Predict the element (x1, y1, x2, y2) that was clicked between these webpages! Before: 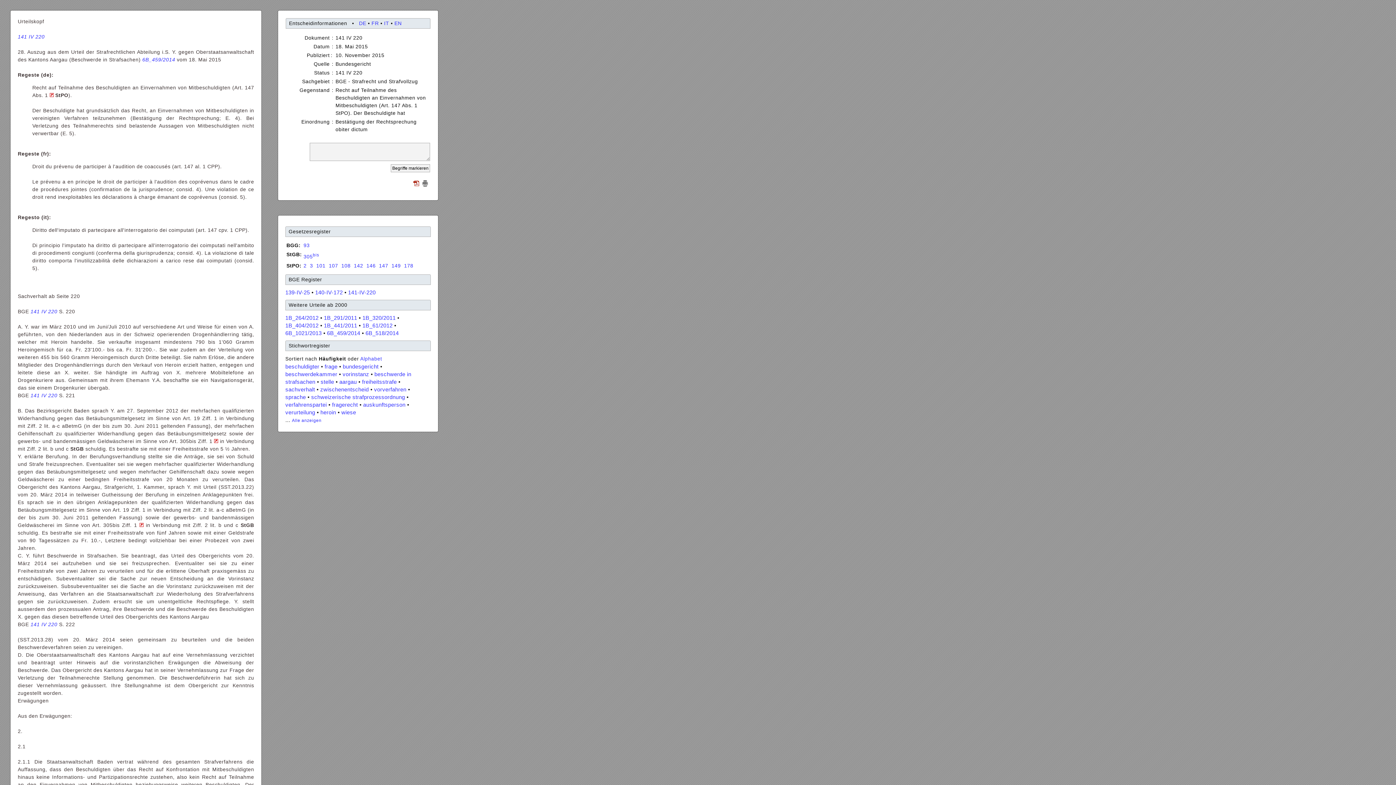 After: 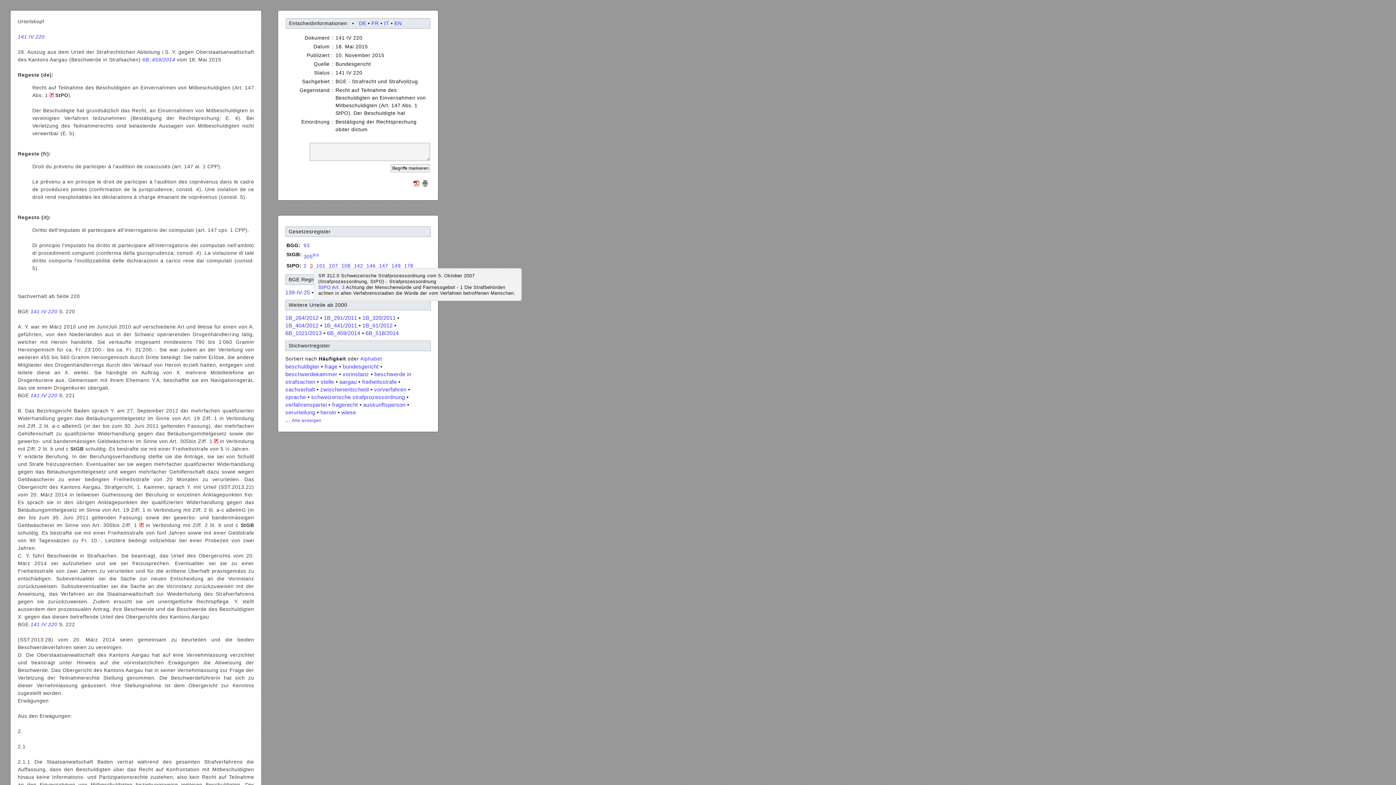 Action: label: 3 bbox: (310, 262, 313, 268)